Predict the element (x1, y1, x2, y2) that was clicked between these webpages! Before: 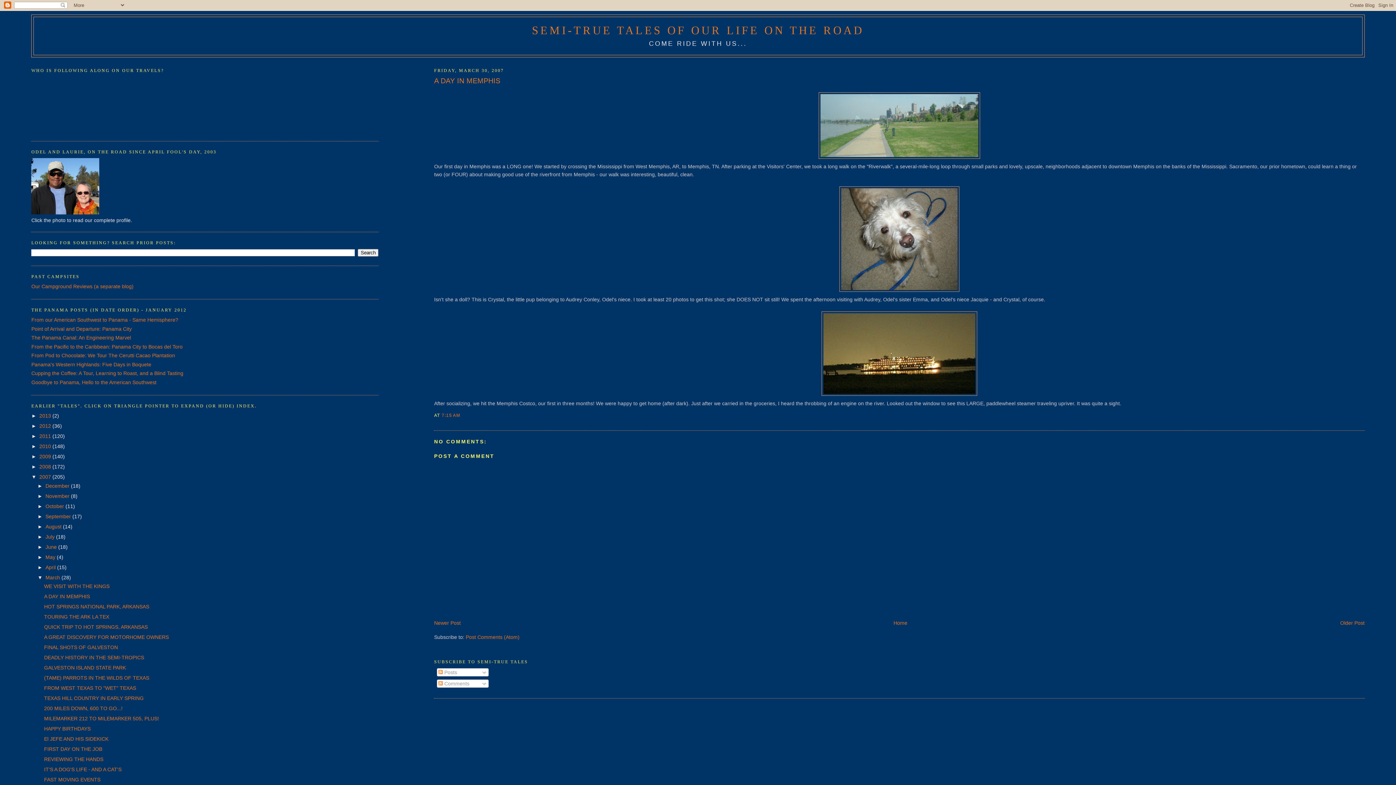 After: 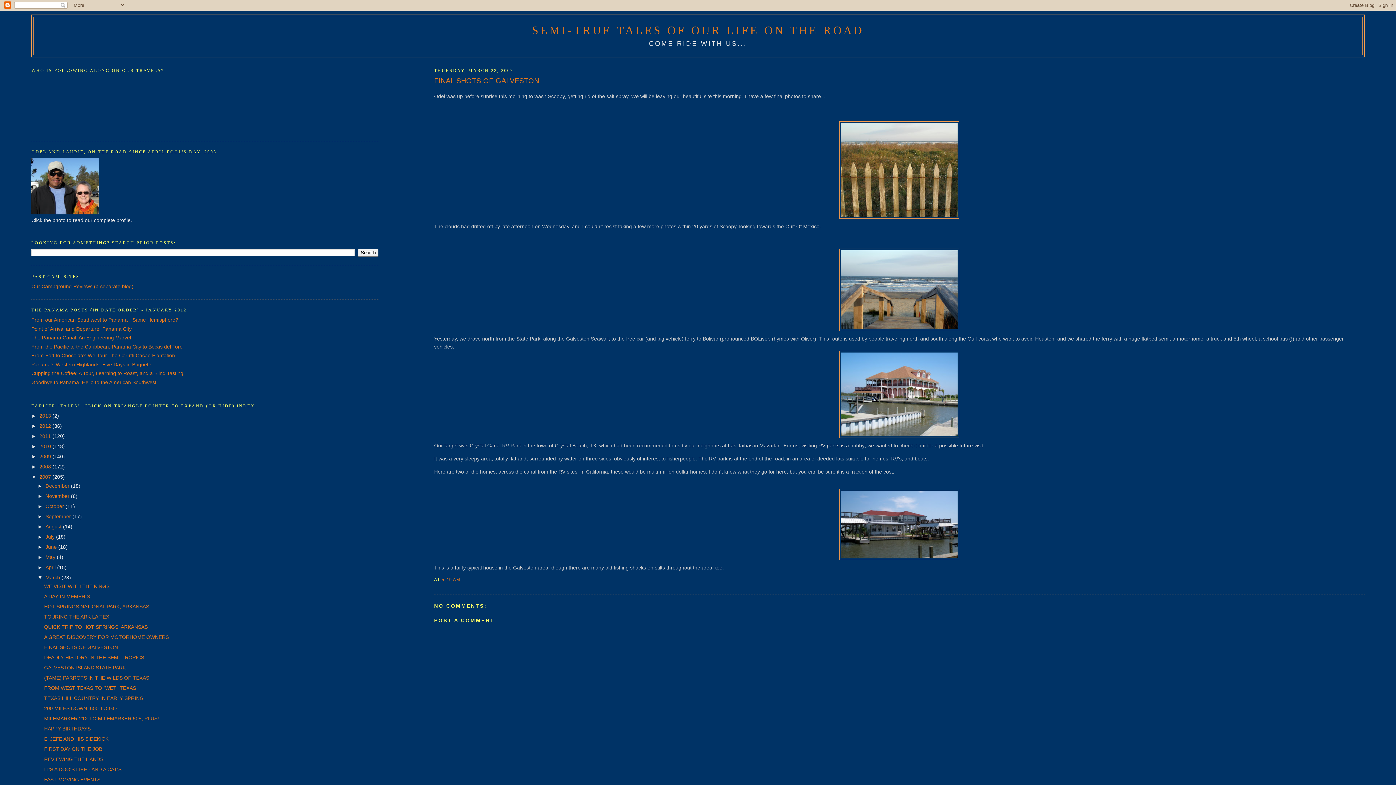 Action: label: FINAL SHOTS OF GALVESTON bbox: (44, 644, 117, 650)